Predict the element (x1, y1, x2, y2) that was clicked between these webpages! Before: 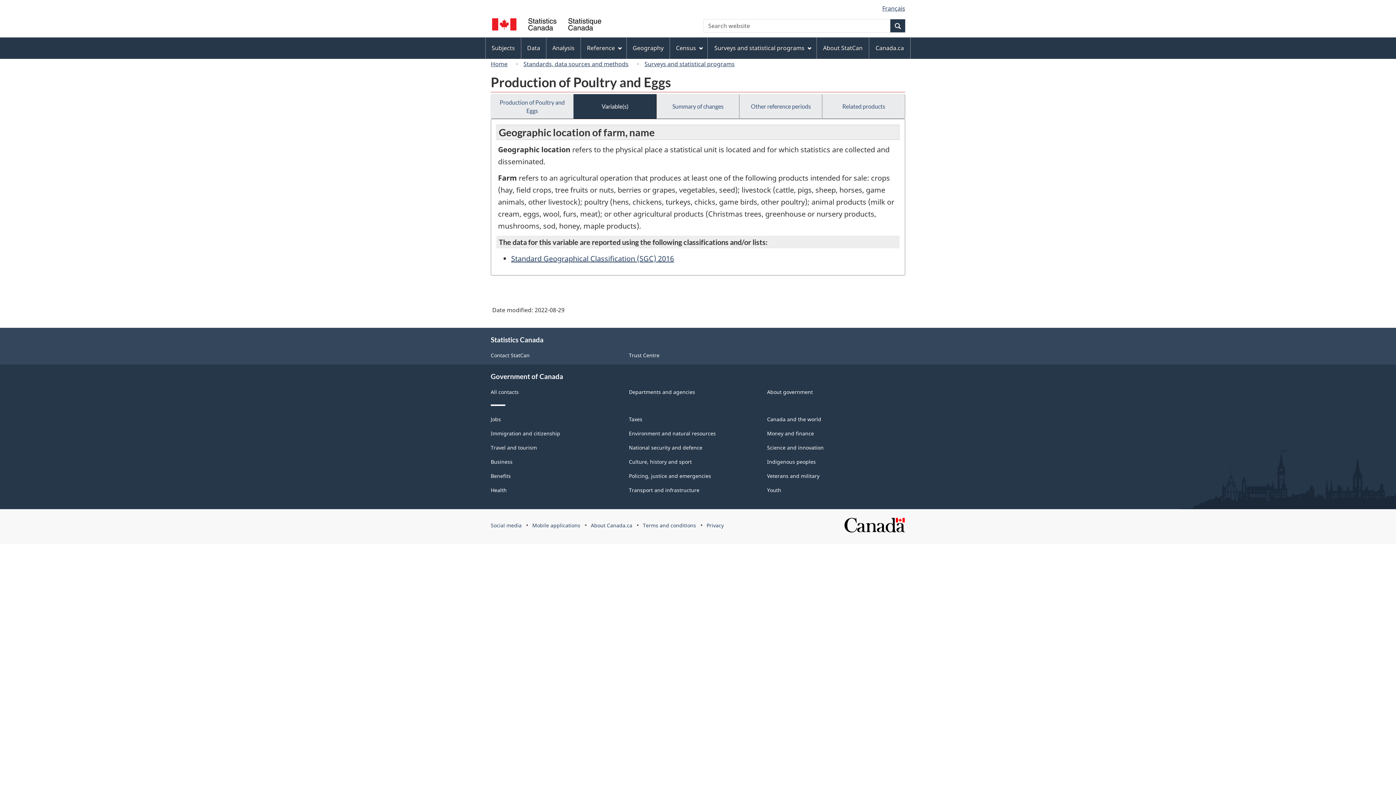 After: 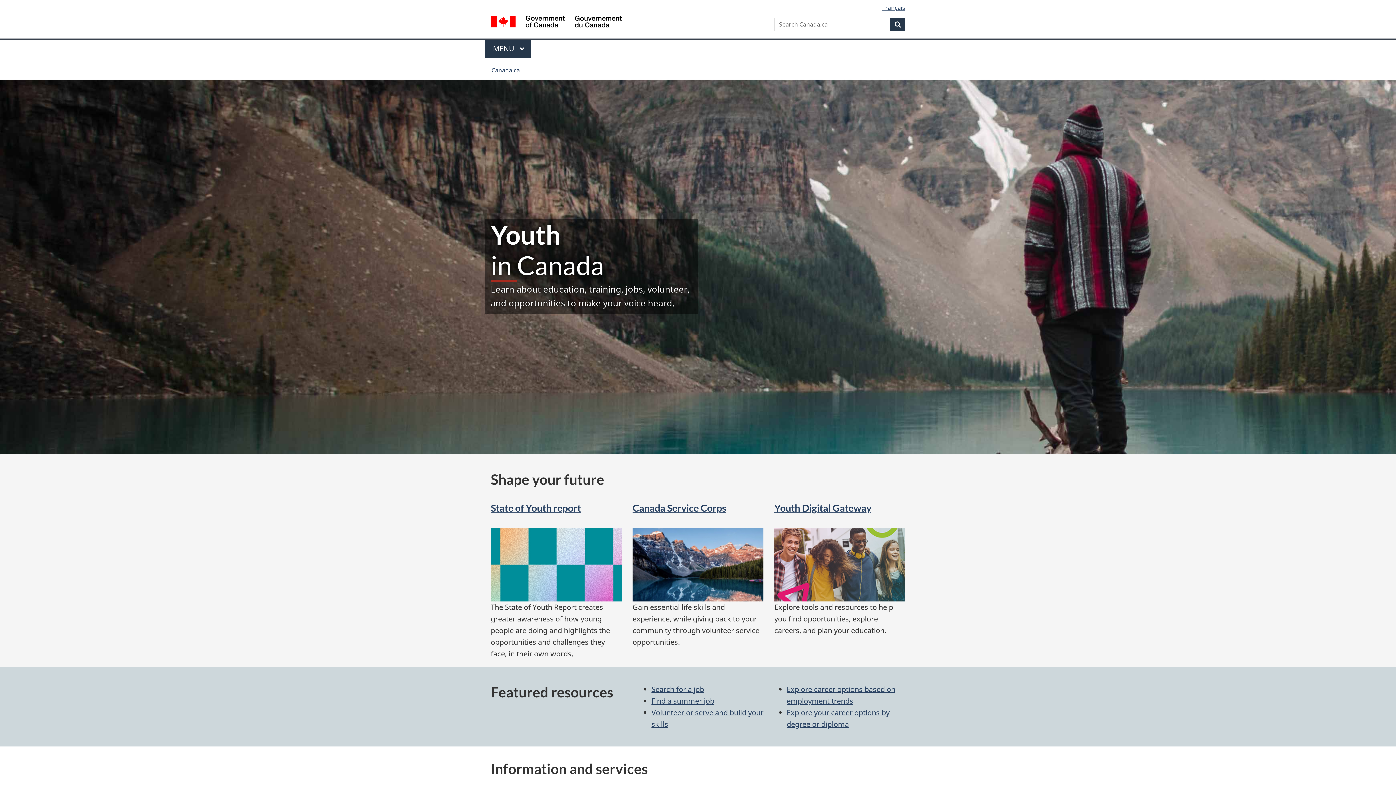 Action: bbox: (767, 486, 781, 493) label: Youth